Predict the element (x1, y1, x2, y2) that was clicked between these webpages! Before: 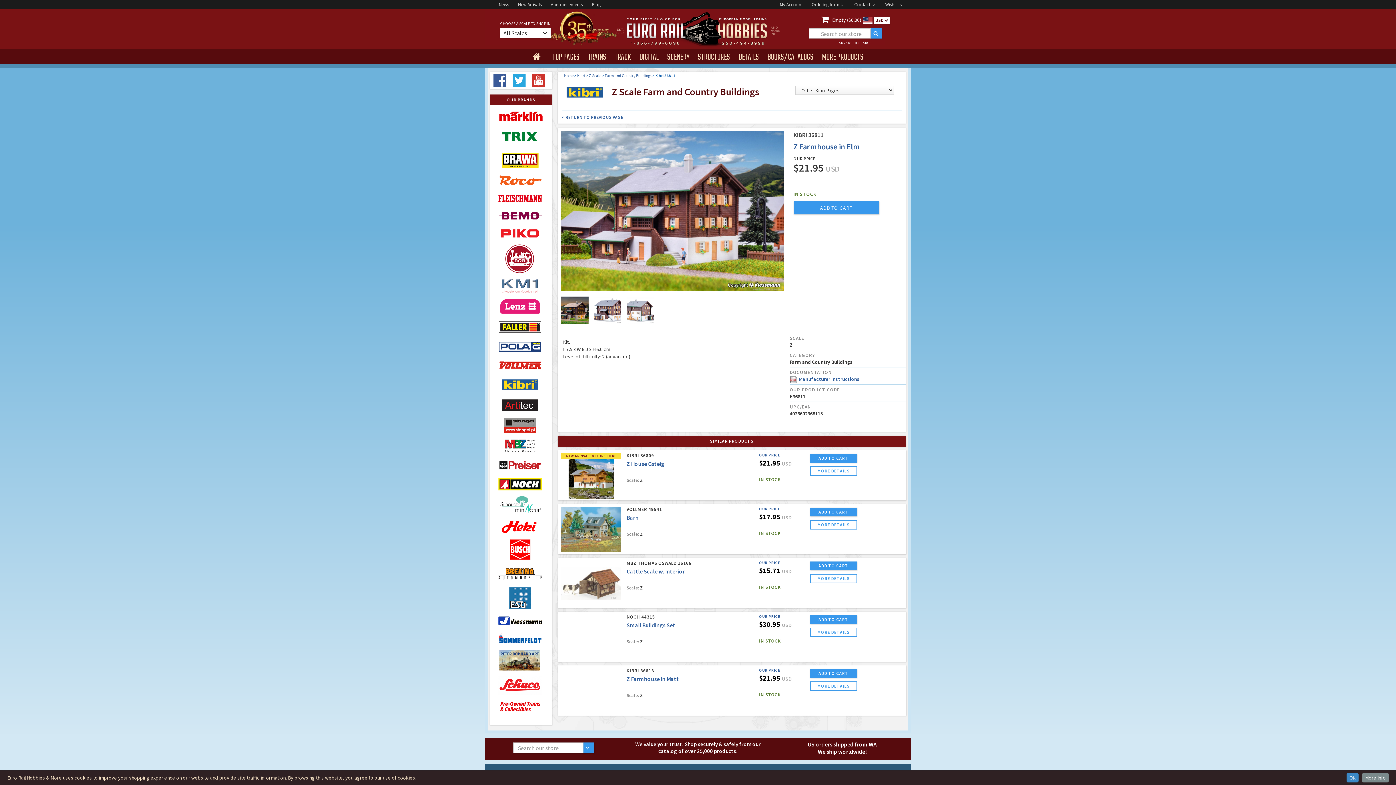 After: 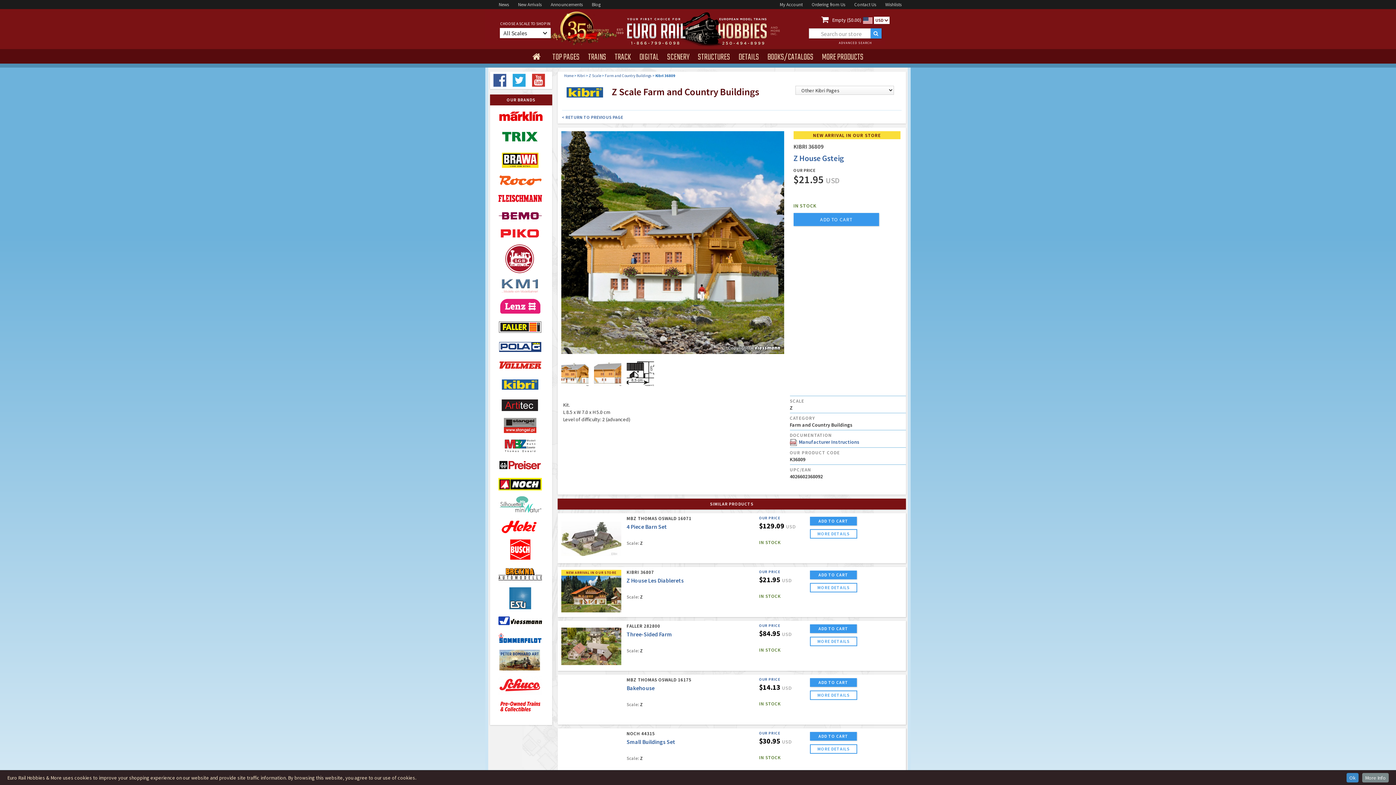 Action: bbox: (810, 466, 857, 476) label: MORE DETAILS